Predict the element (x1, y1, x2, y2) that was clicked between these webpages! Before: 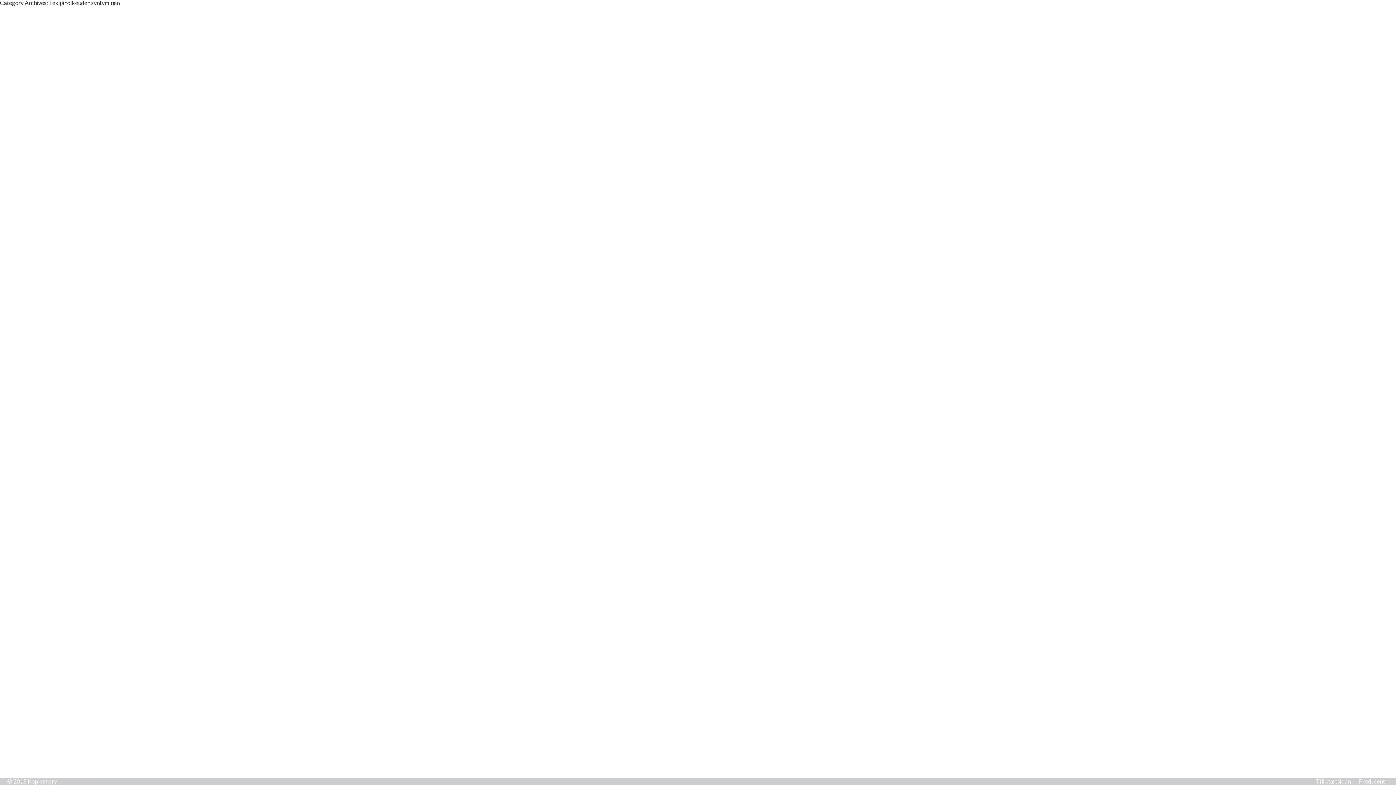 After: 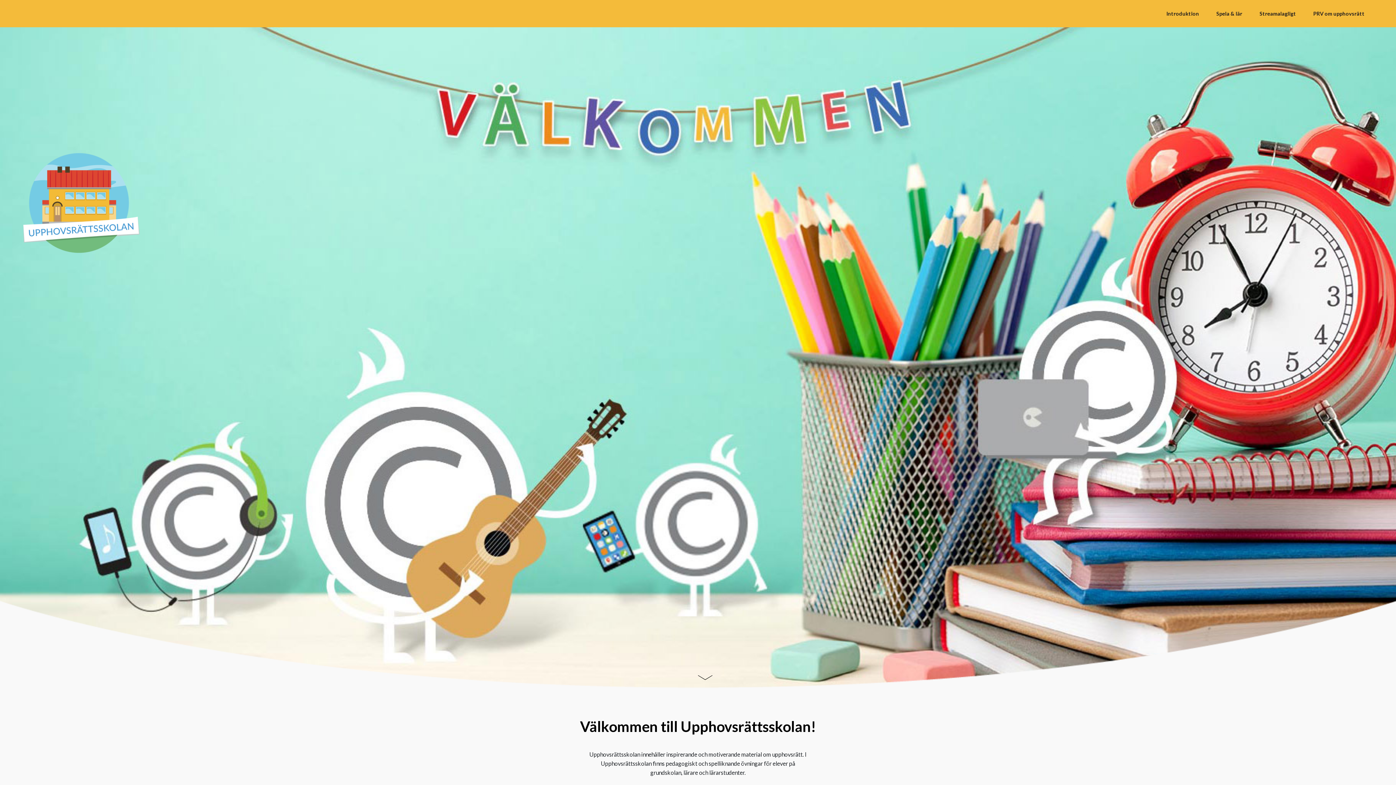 Action: bbox: (1316, 778, 1350, 785) label: Till startsidan